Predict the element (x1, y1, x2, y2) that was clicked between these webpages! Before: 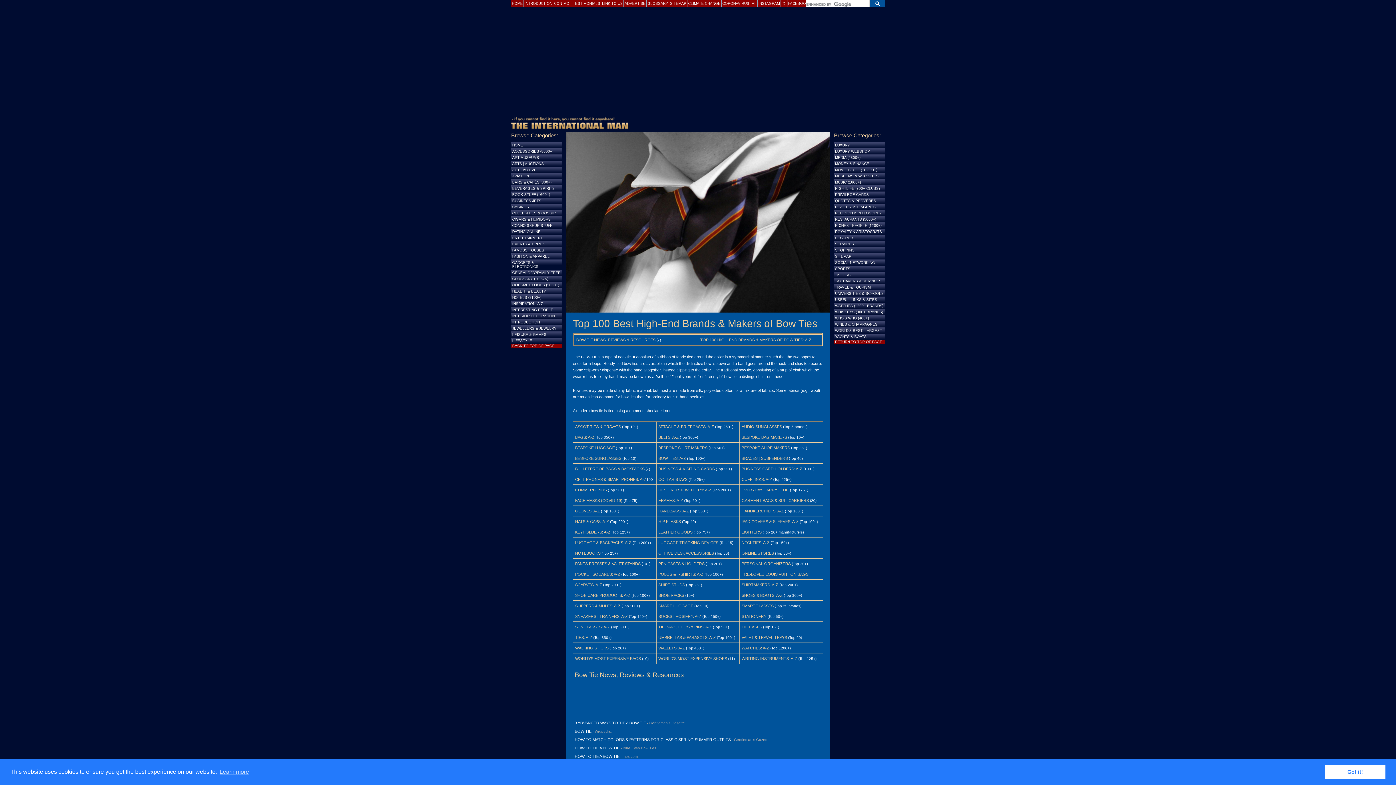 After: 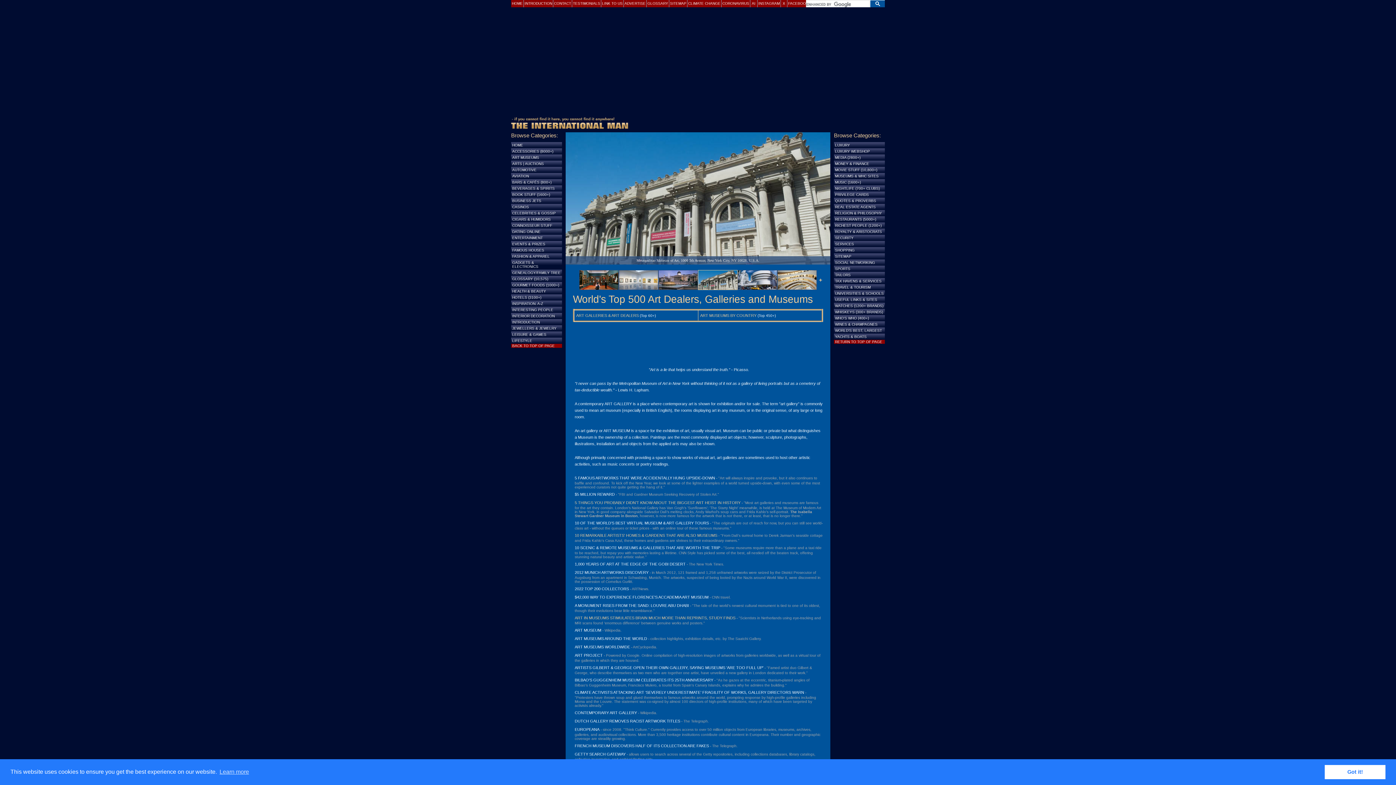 Action: label: ART MUSEUMS bbox: (512, 155, 539, 159)